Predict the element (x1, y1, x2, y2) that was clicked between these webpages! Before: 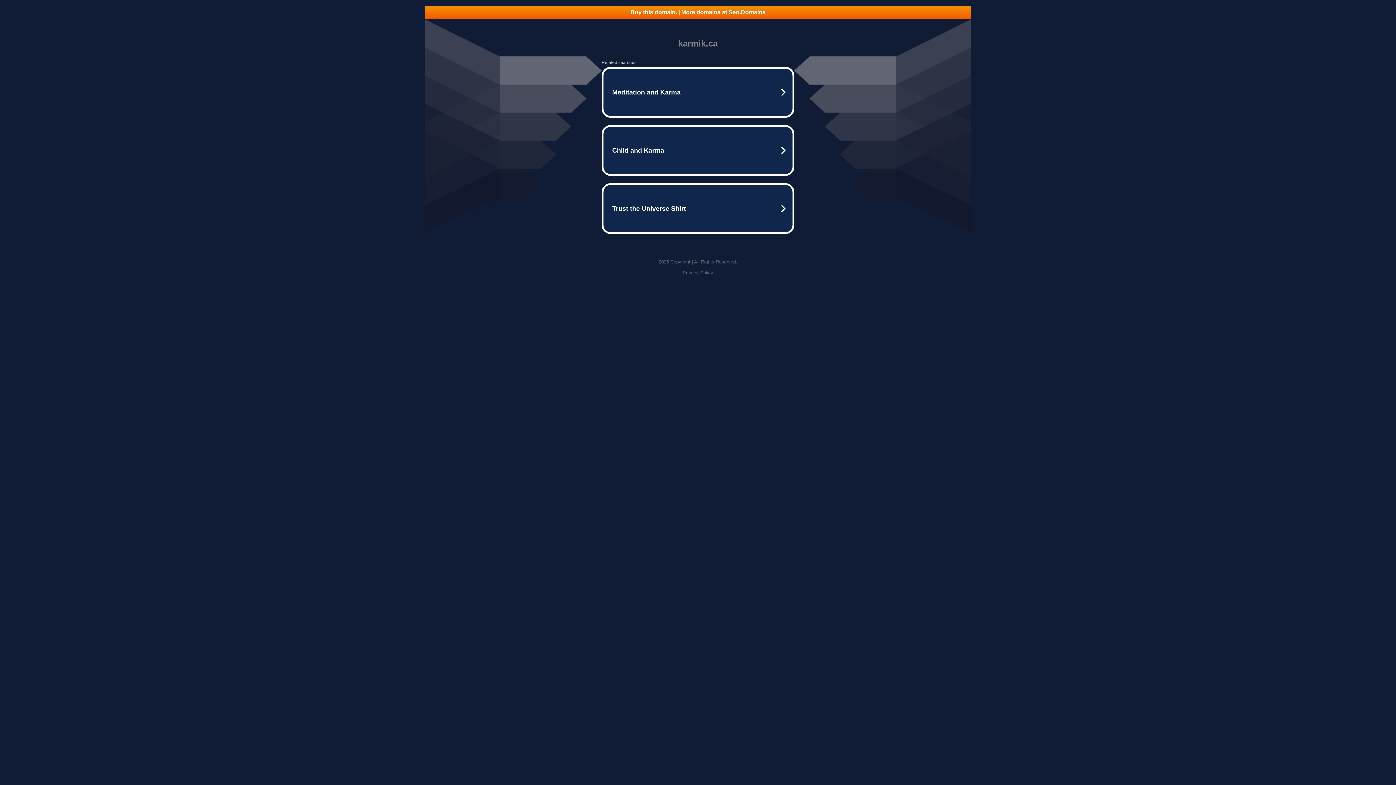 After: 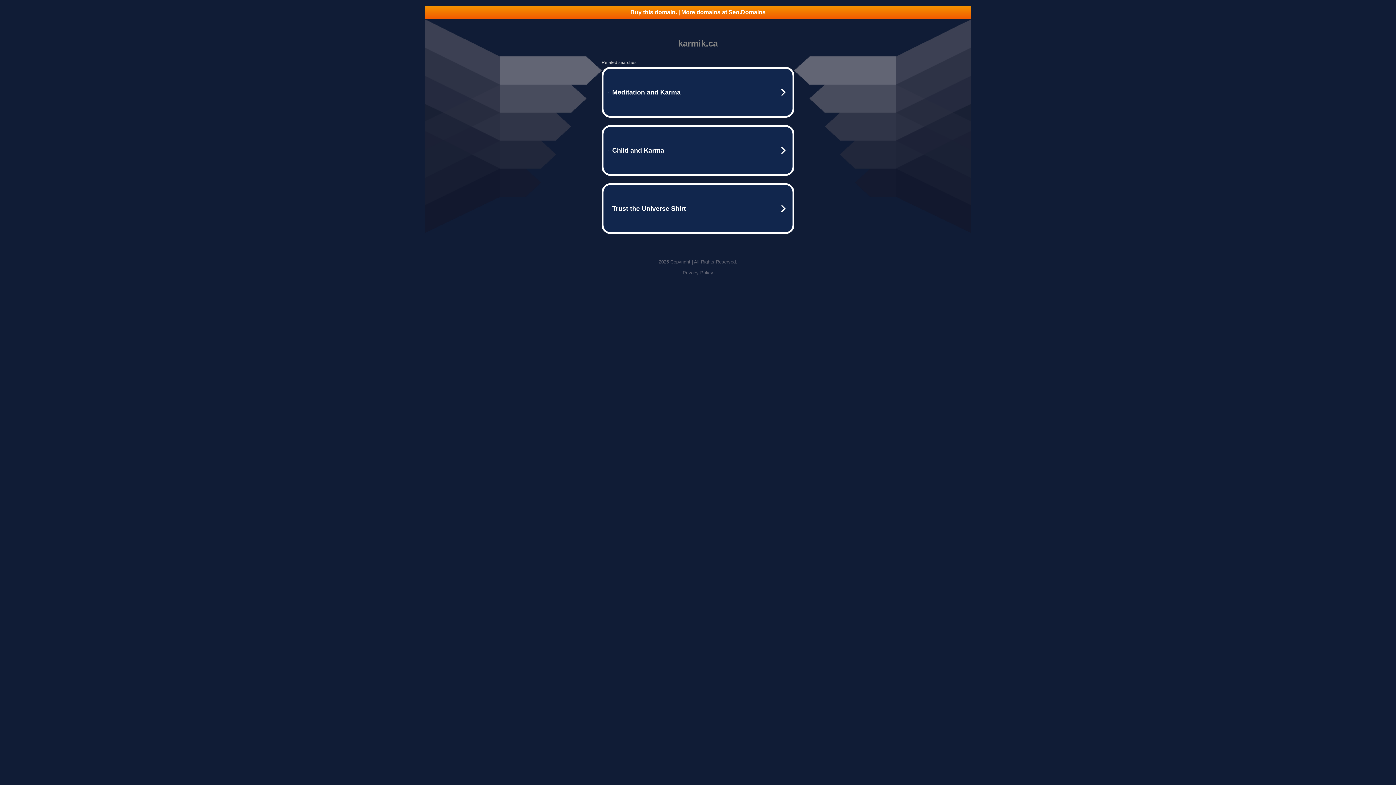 Action: label: Buy this domain. | More domains at Seo.Domains bbox: (425, 5, 970, 18)